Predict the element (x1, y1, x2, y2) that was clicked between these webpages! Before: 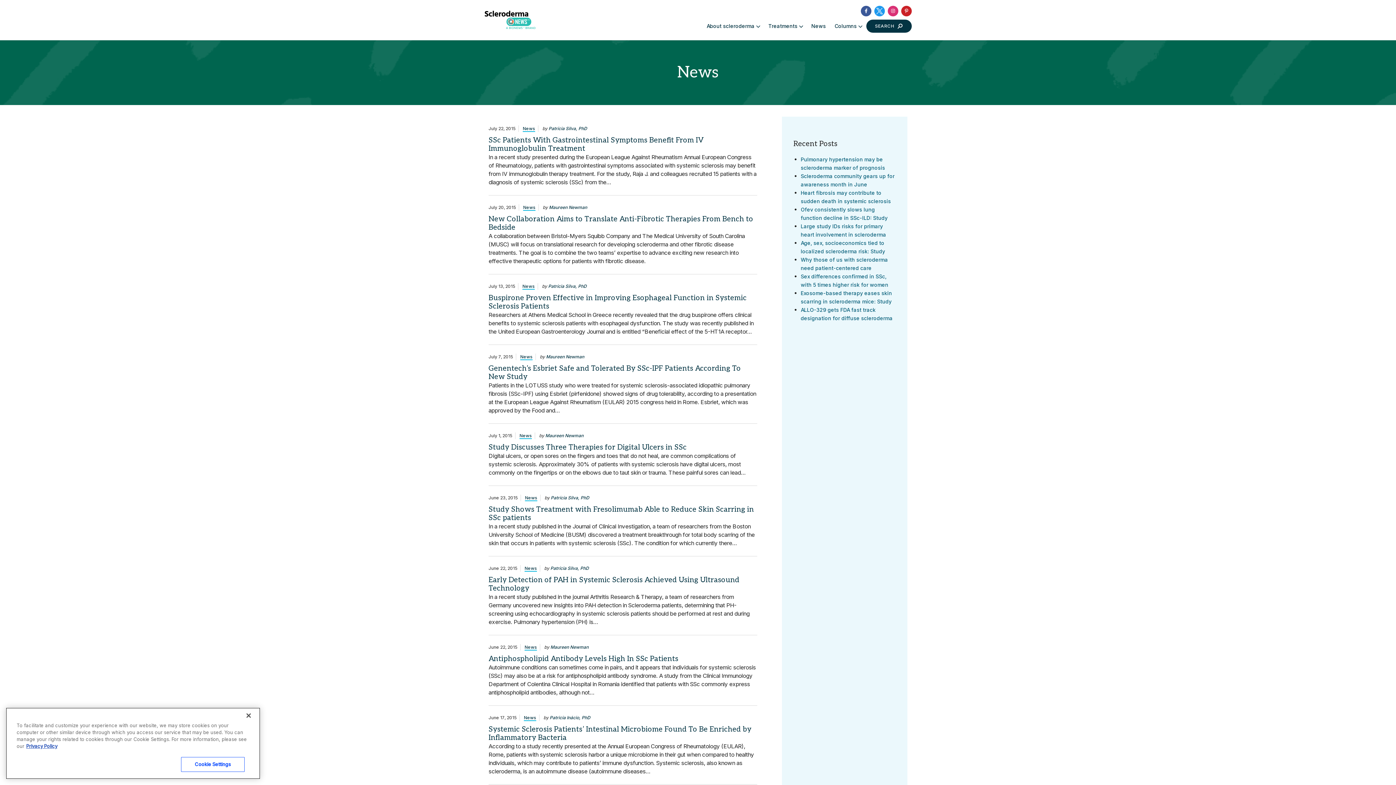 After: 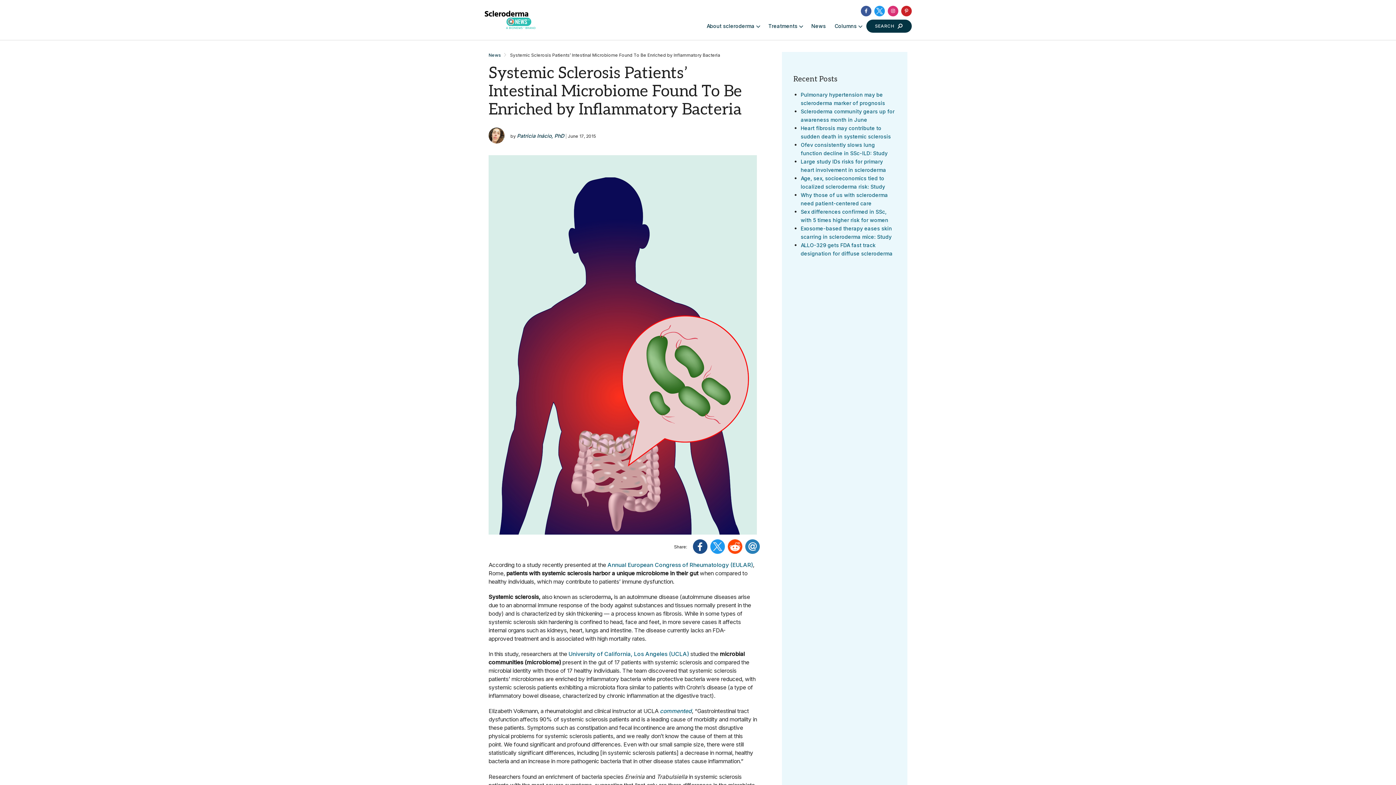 Action: label: Systemic Sclerosis Patients’ Intestinal Microbiome Found To Be Enriched by Inflammatory Bacteria bbox: (488, 769, 757, 786)